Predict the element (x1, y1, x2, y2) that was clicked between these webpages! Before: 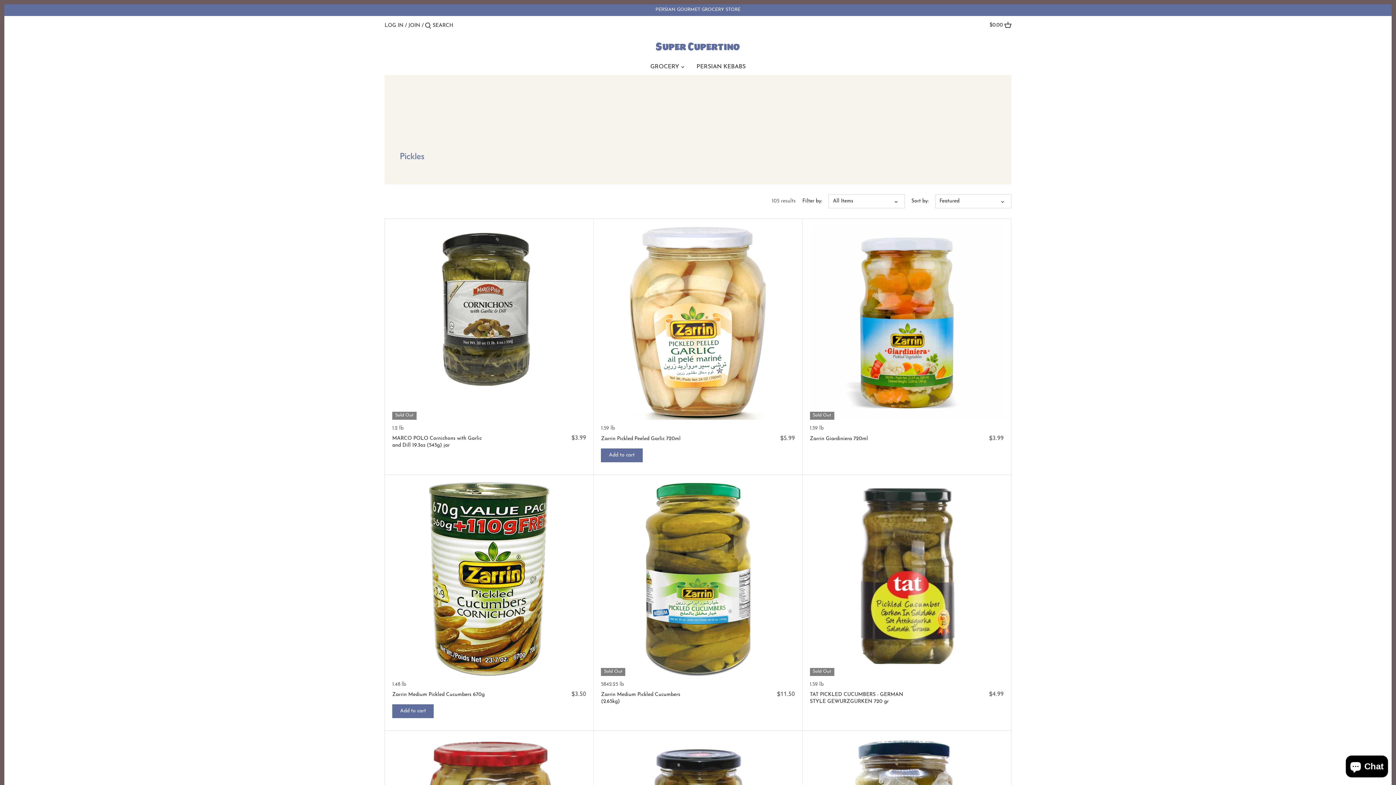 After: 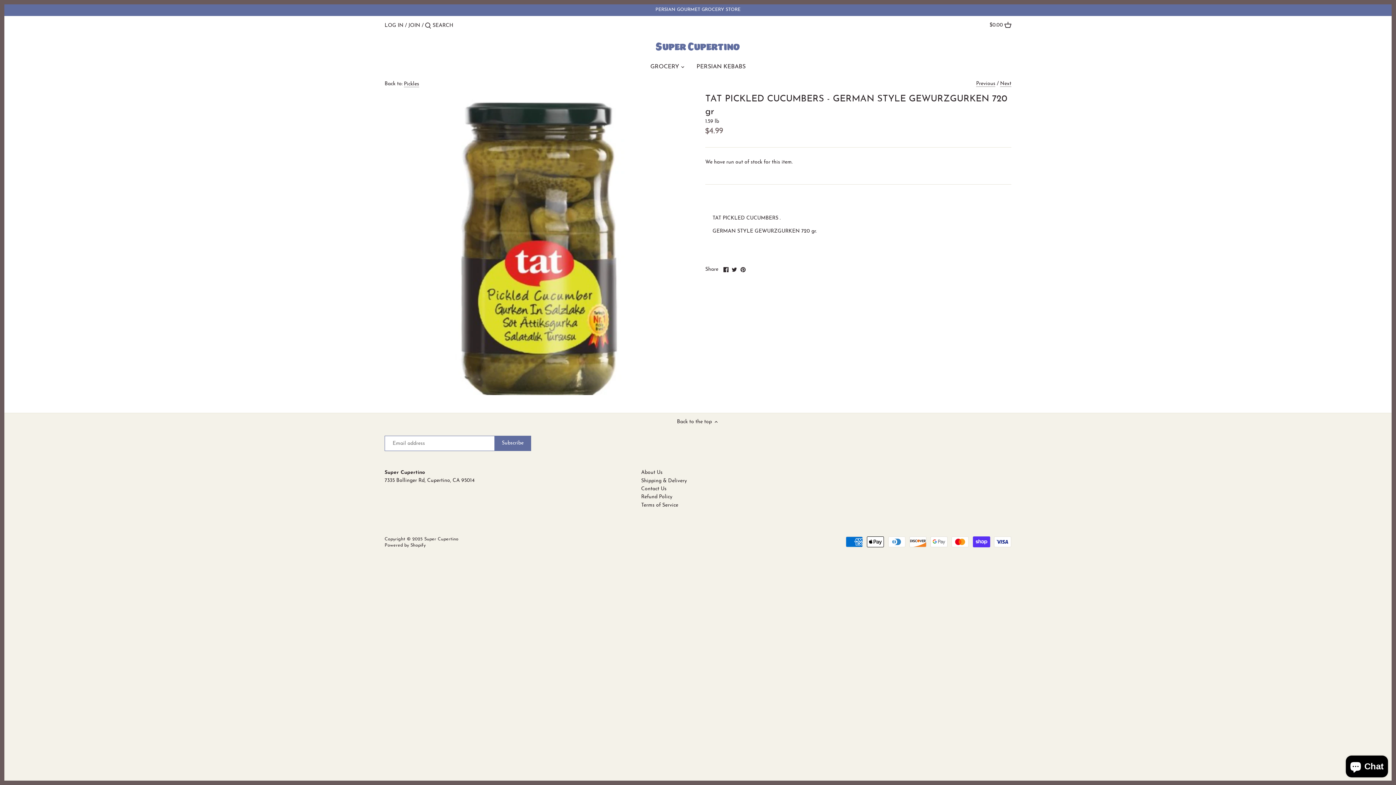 Action: bbox: (810, 482, 1003, 664)